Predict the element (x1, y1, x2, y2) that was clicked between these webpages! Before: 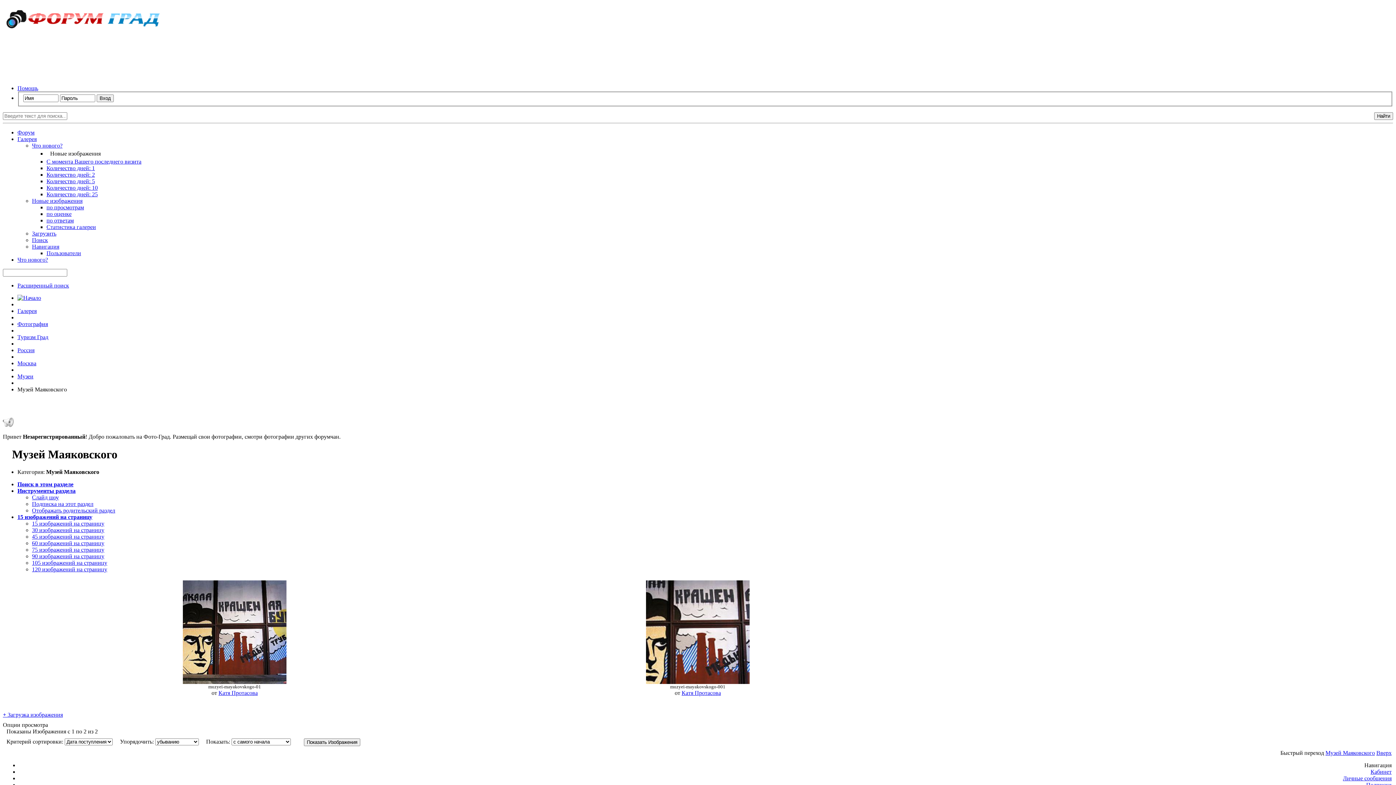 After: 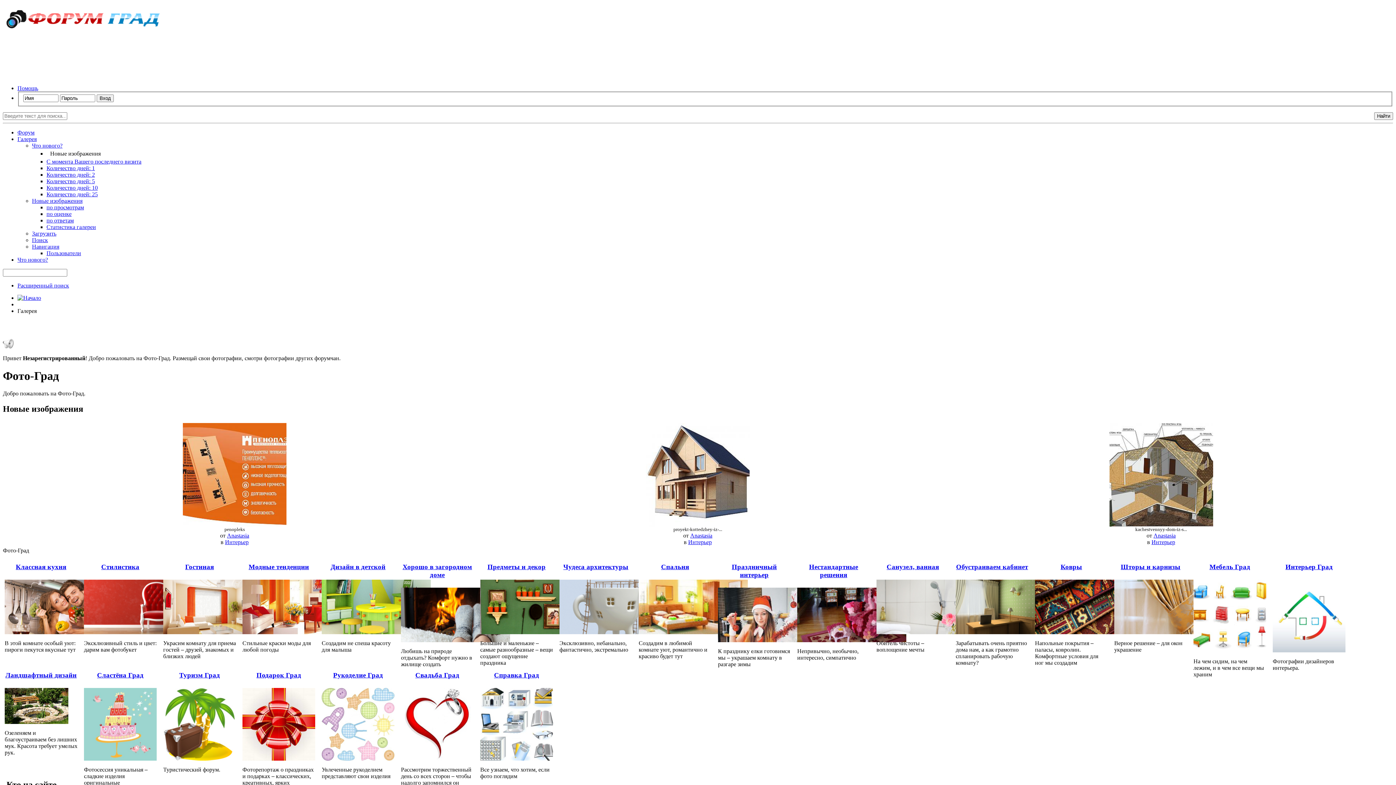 Action: label: Галерея bbox: (17, 307, 36, 314)